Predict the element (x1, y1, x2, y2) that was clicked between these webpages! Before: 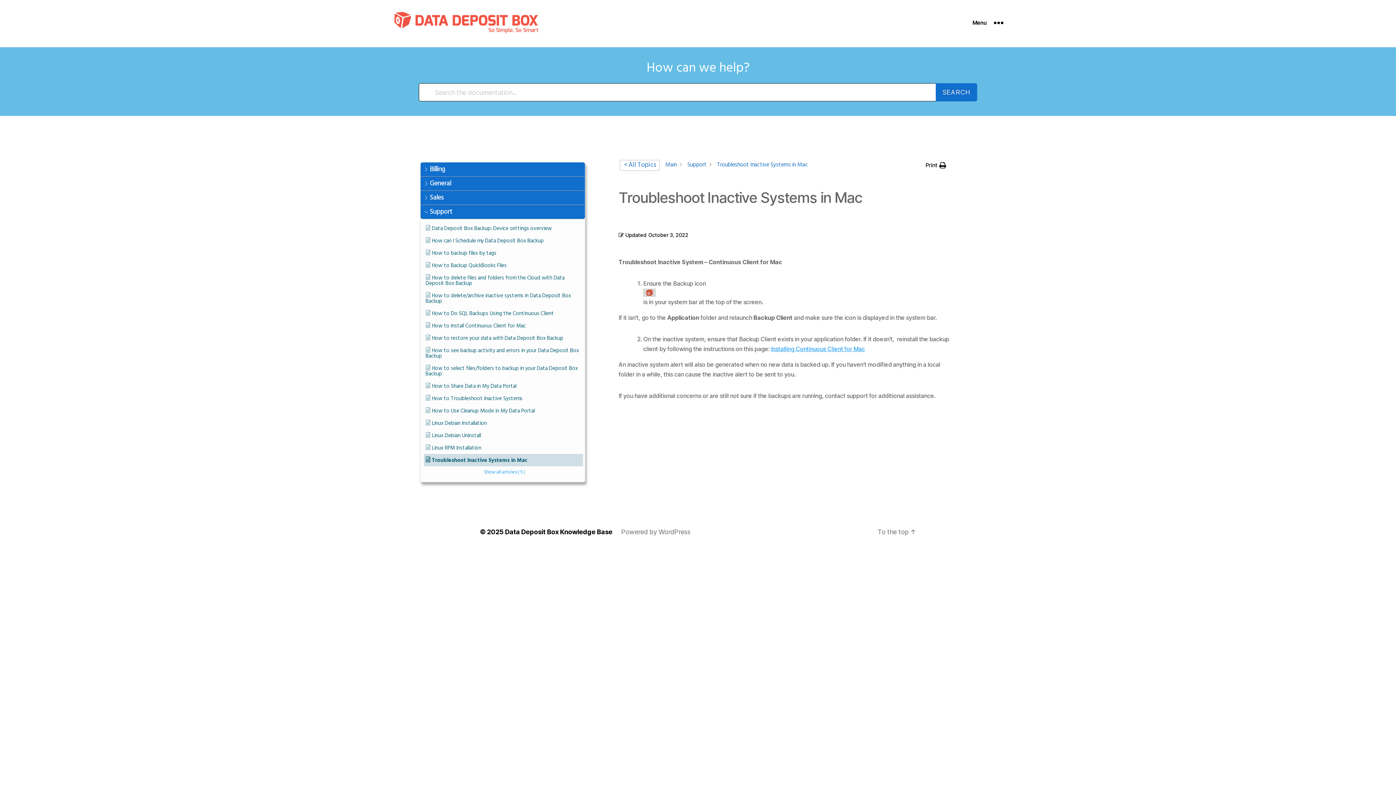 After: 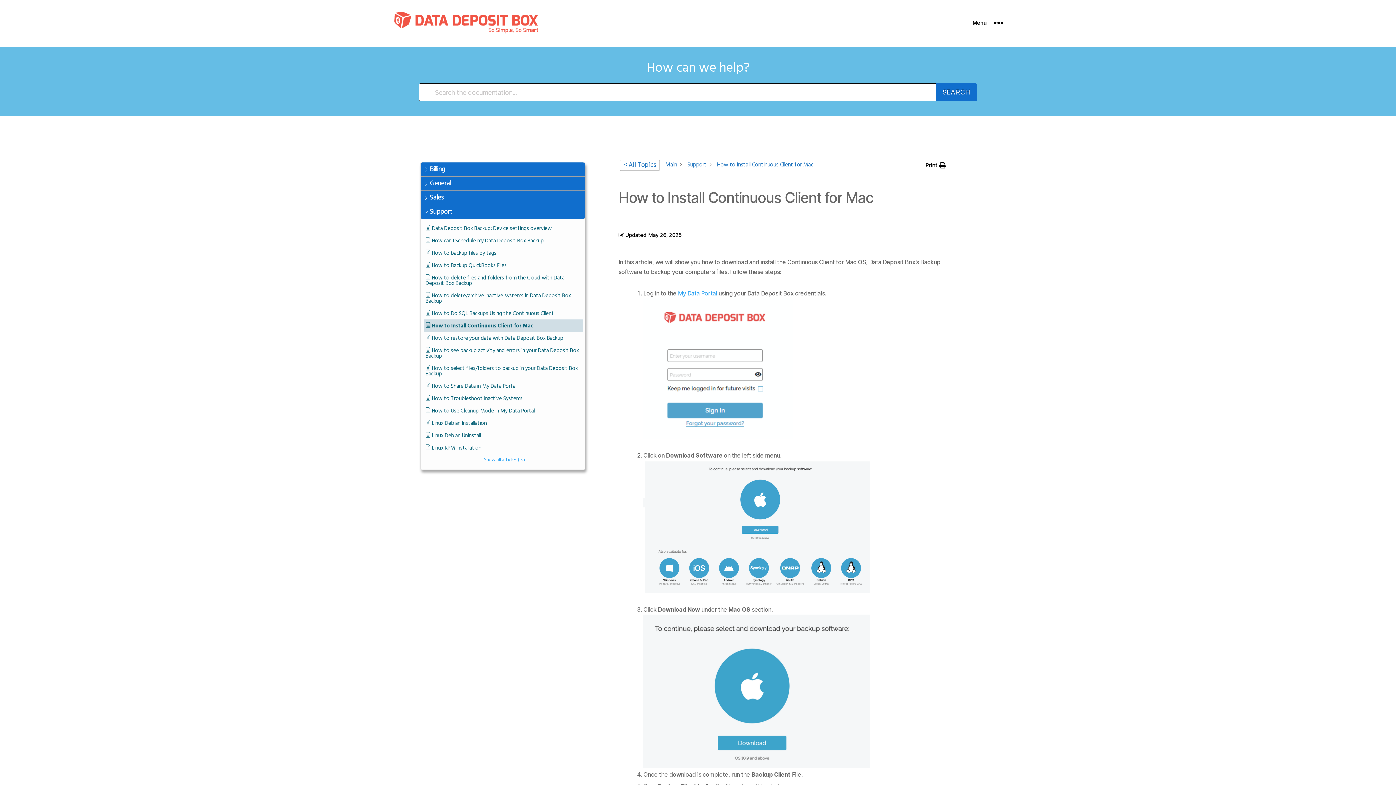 Action: bbox: (425, 321, 525, 330) label:  How to Install Continuous Client for Mac